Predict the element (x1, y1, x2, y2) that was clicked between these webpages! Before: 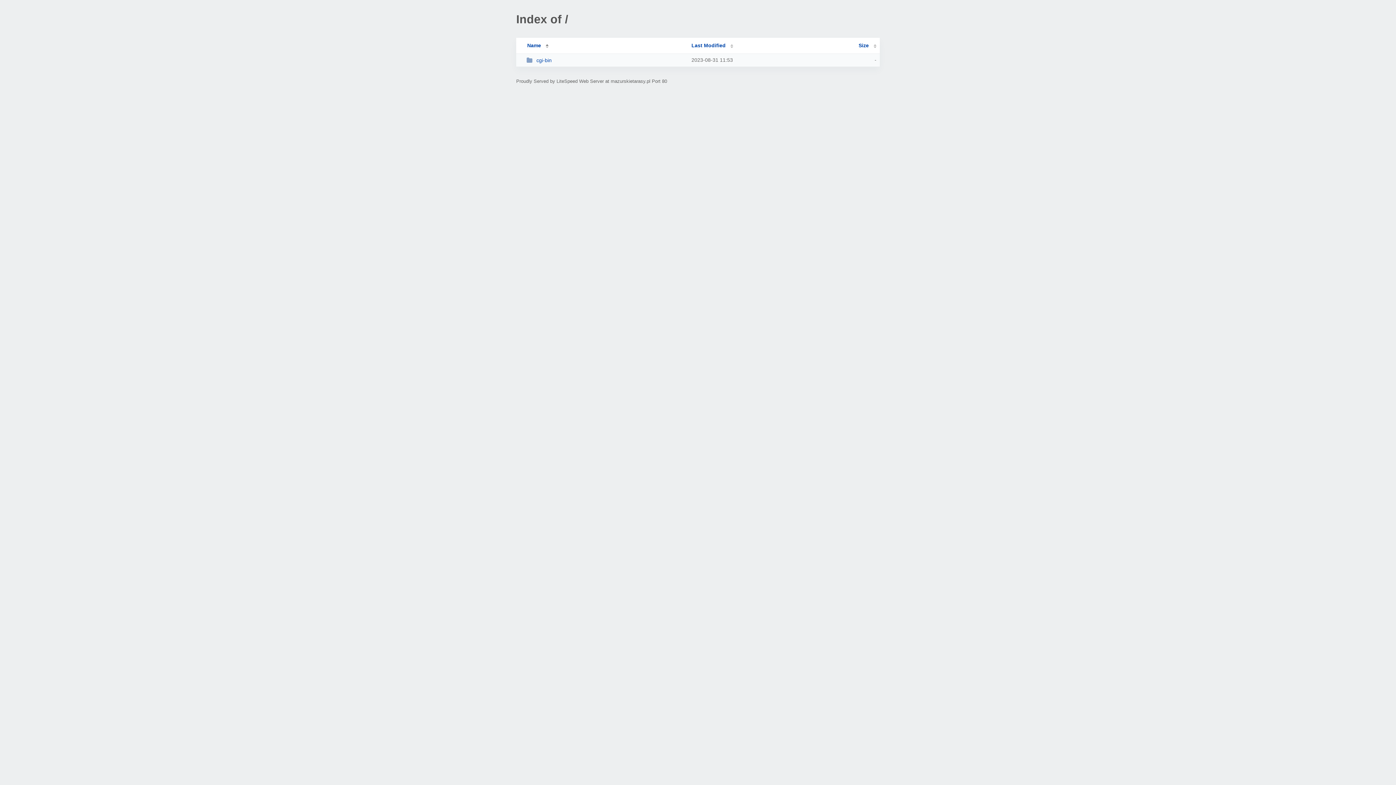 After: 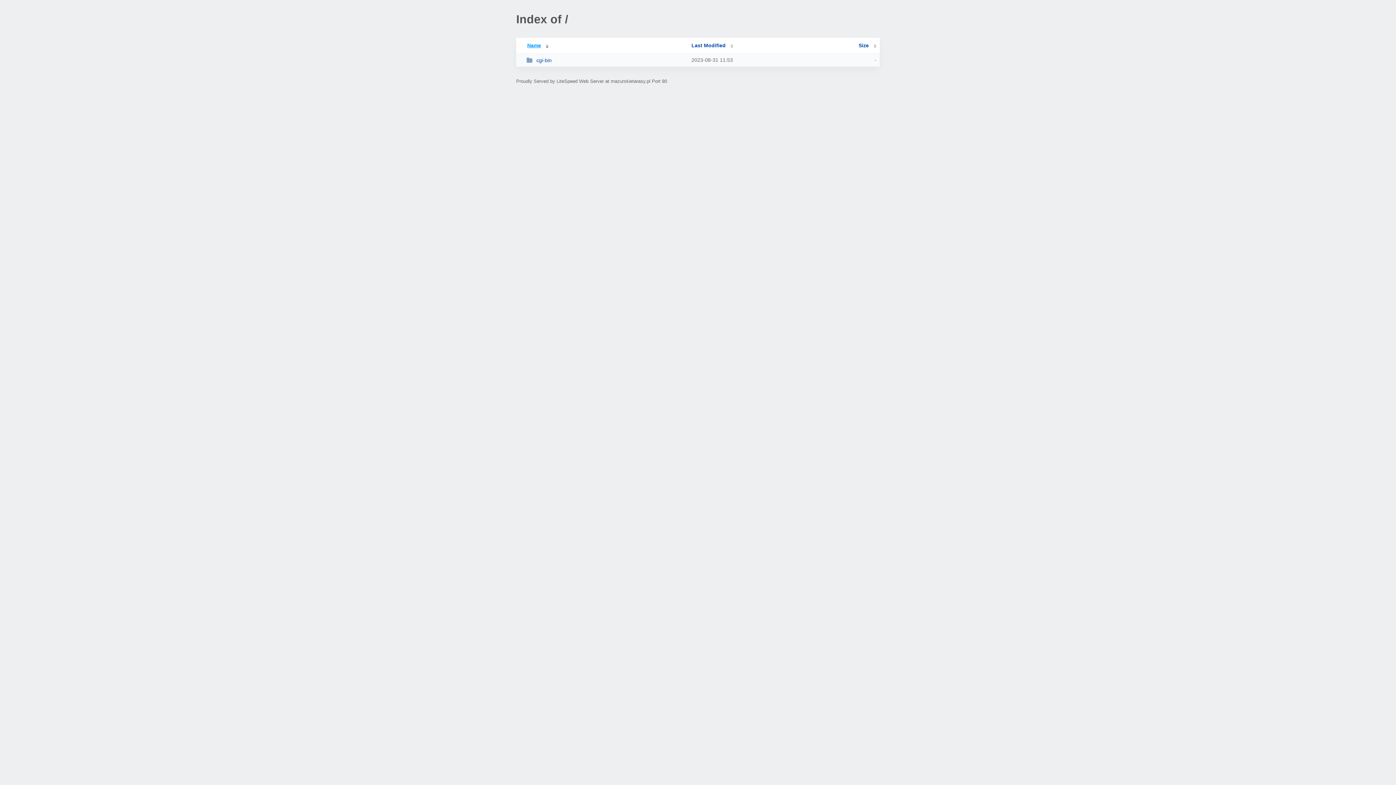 Action: label: Name bbox: (519, 42, 548, 48)